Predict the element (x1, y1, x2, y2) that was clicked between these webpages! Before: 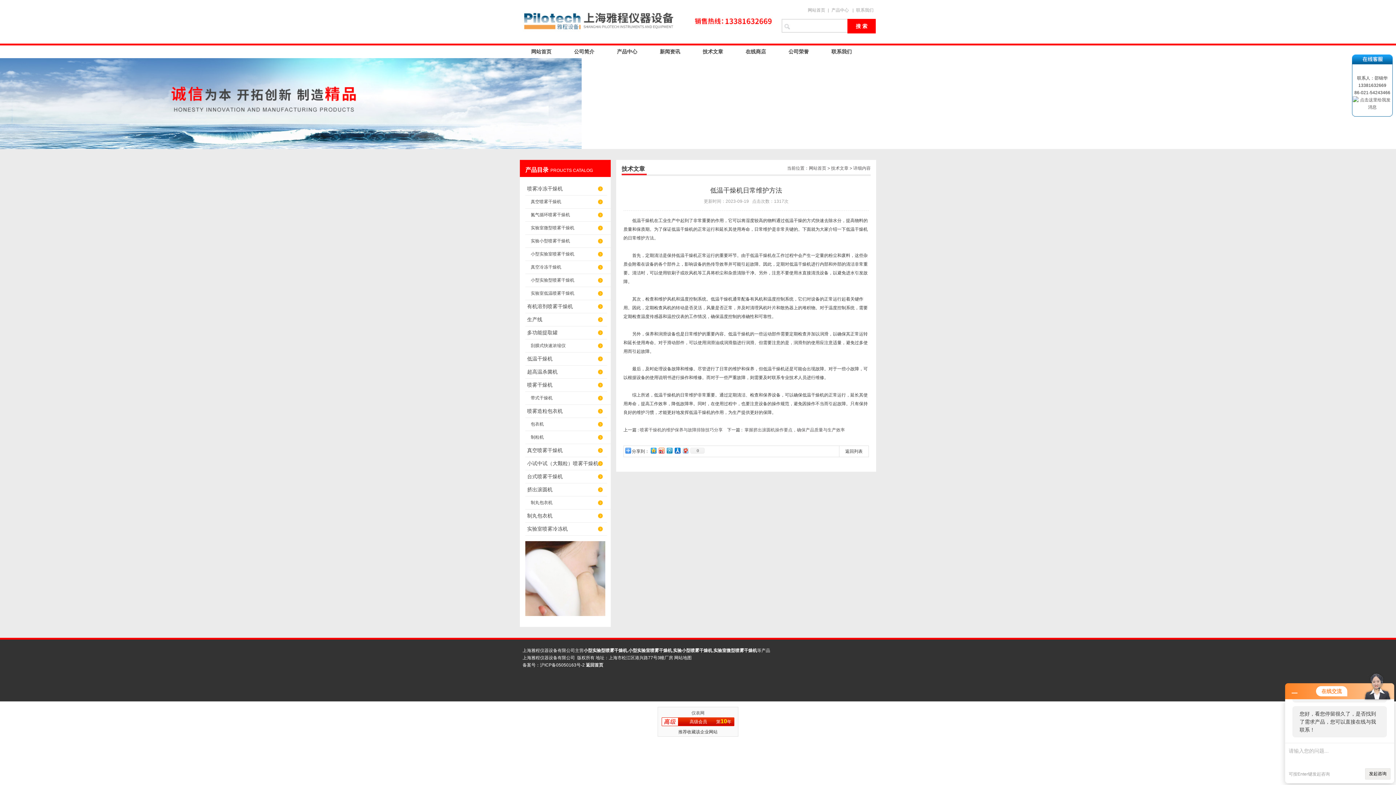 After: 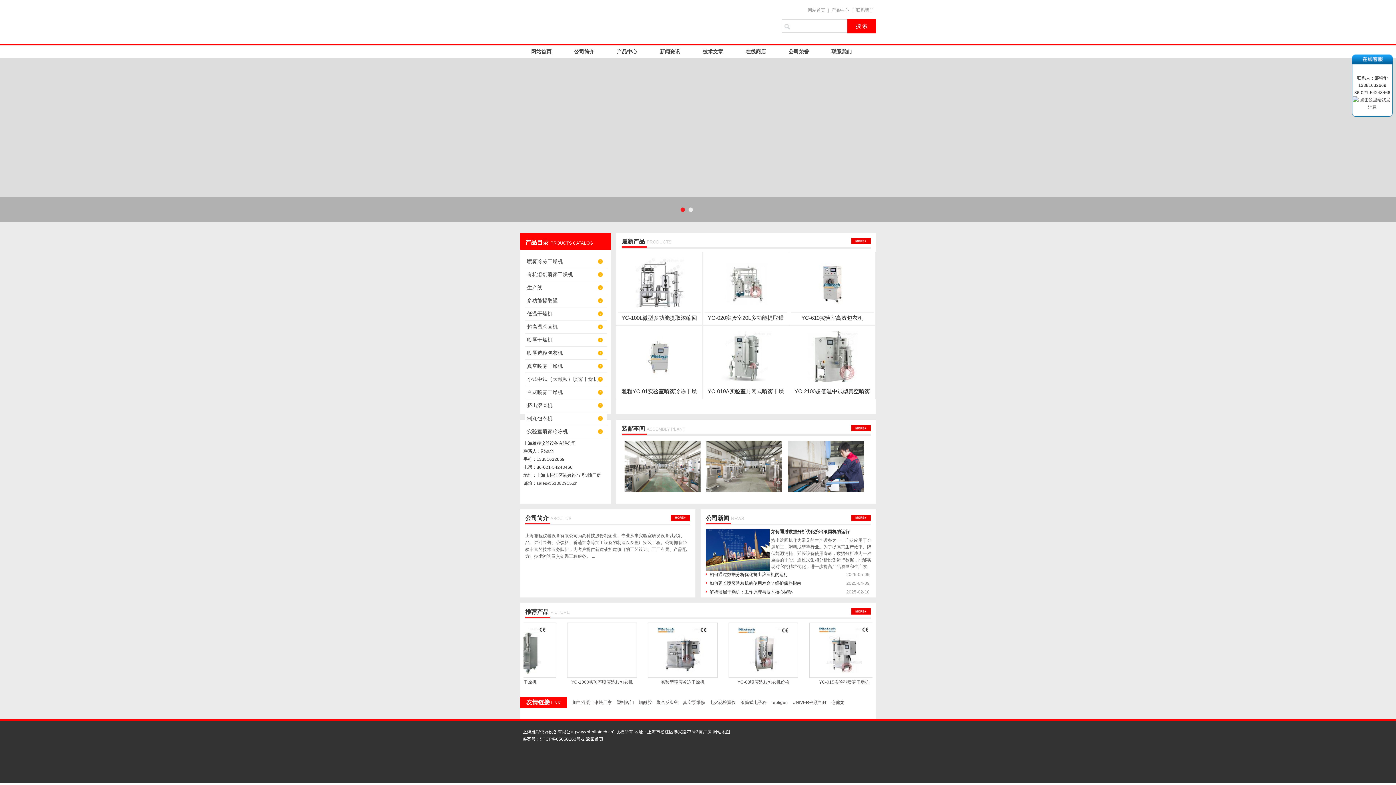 Action: label: 小型实验型喷雾干燥机 bbox: (583, 648, 627, 653)